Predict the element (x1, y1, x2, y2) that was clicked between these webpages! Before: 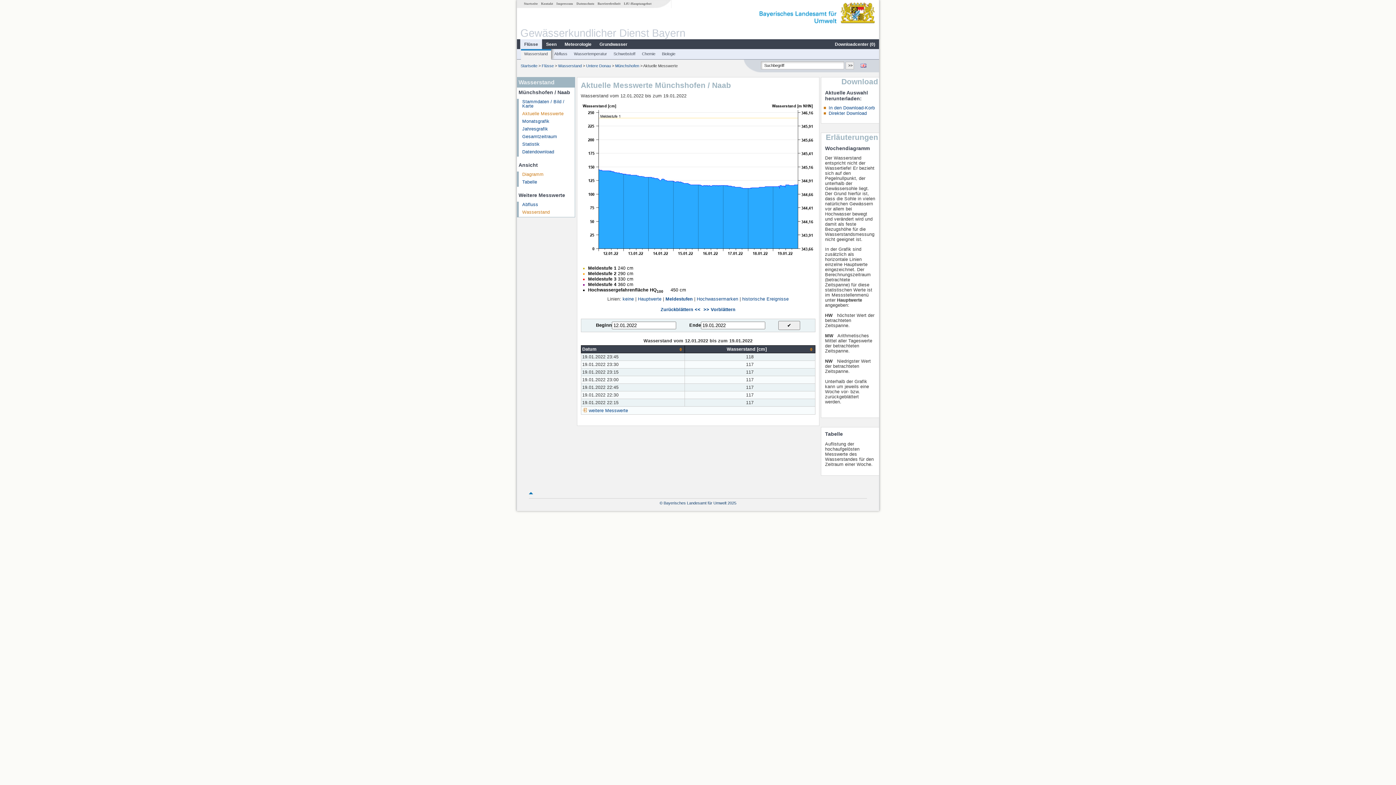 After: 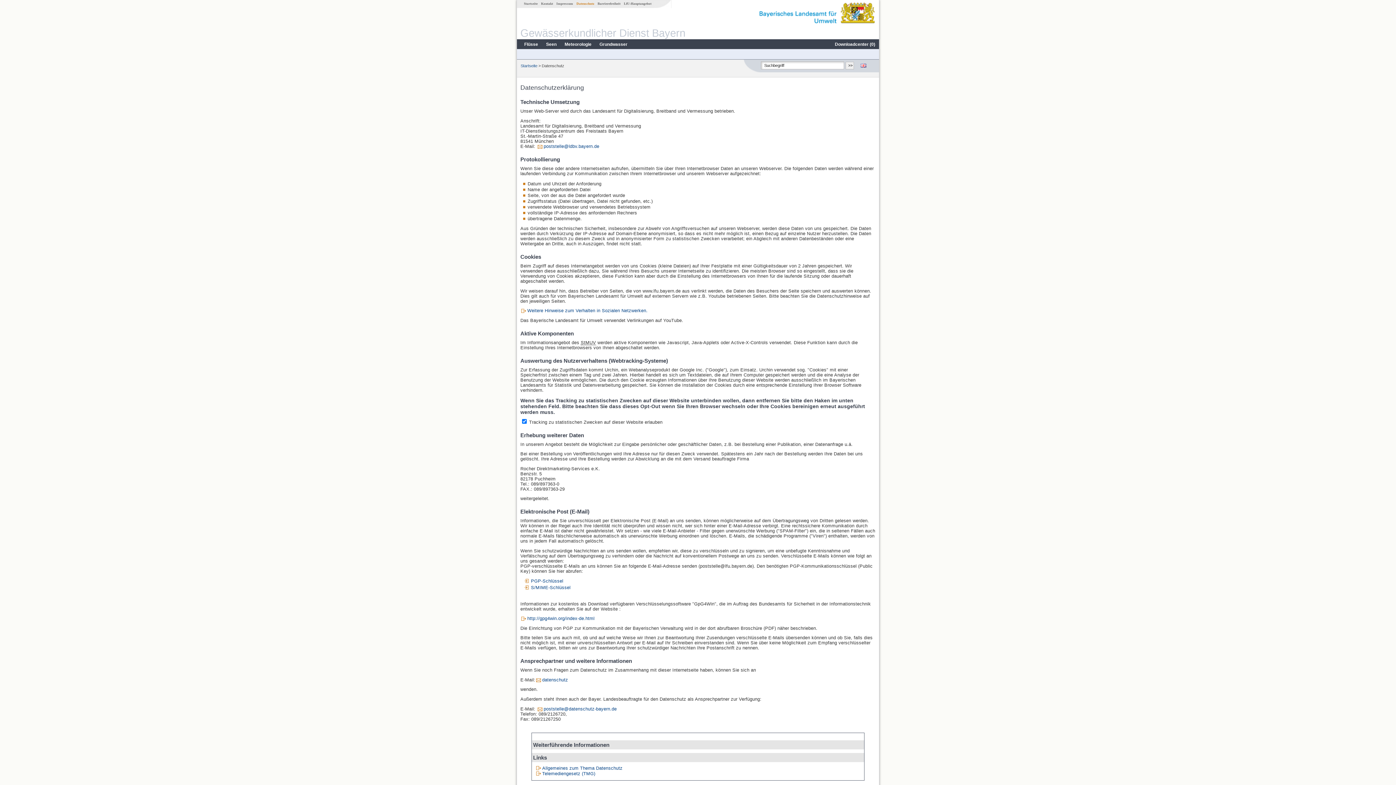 Action: bbox: (574, 1, 596, 5) label: Datenschutz